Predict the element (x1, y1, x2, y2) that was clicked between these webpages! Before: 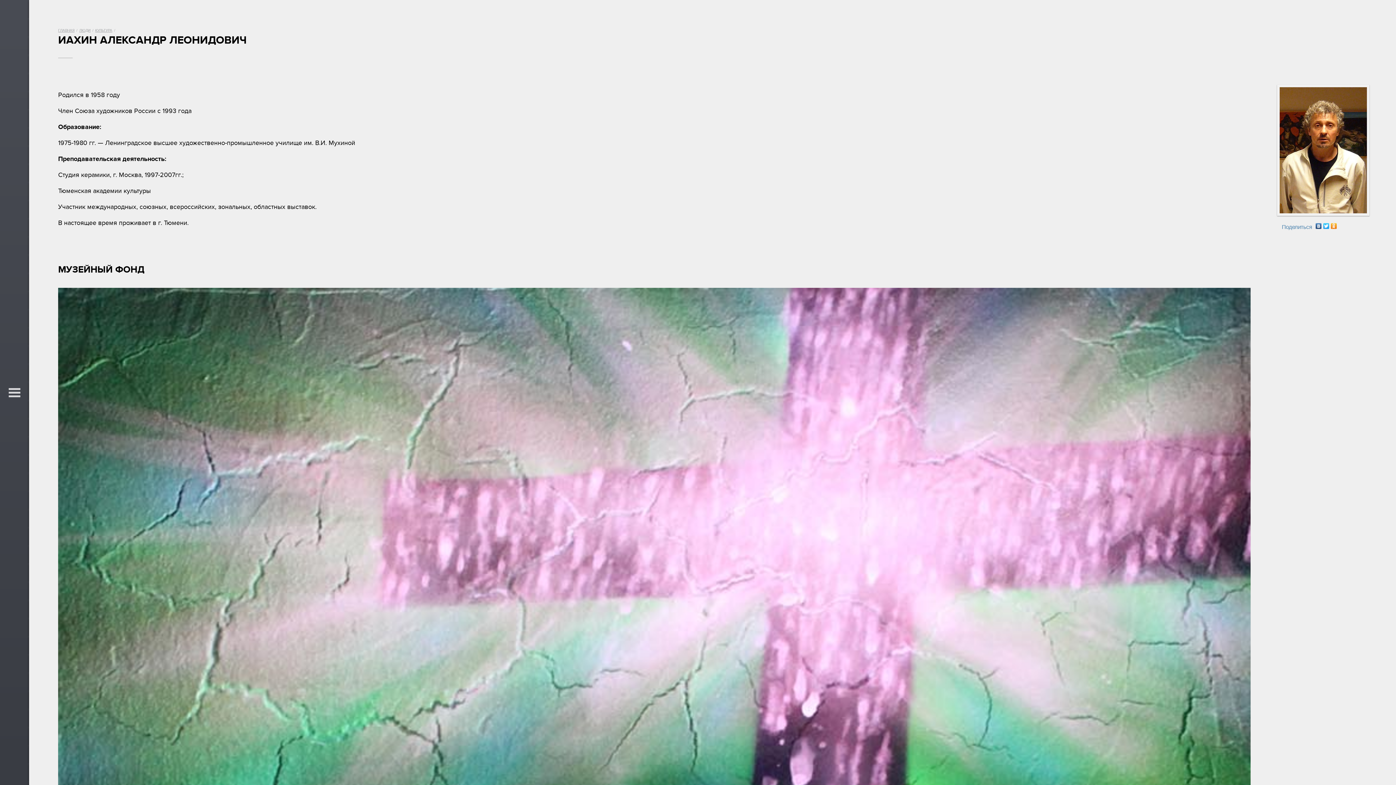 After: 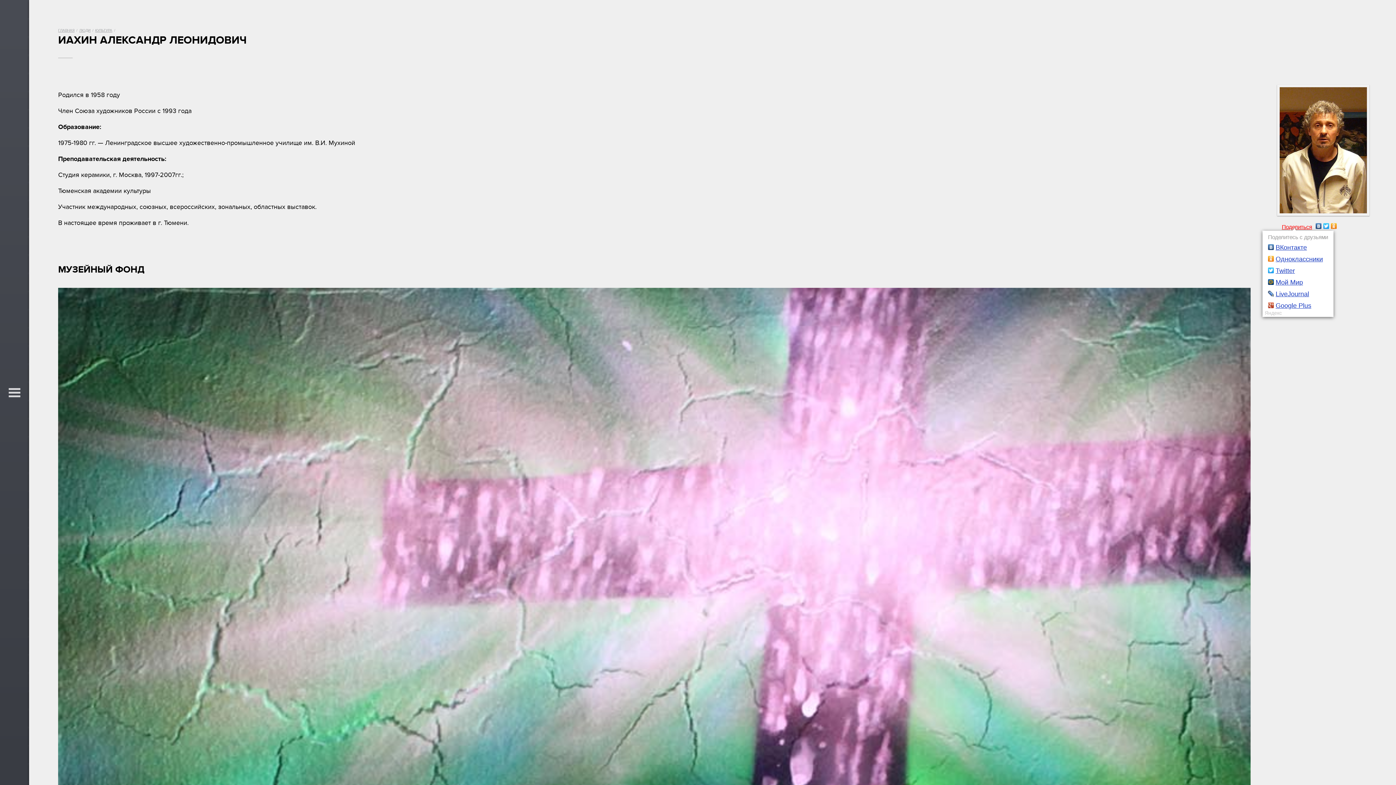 Action: bbox: (1281, 221, 1315, 227) label: Поделиться